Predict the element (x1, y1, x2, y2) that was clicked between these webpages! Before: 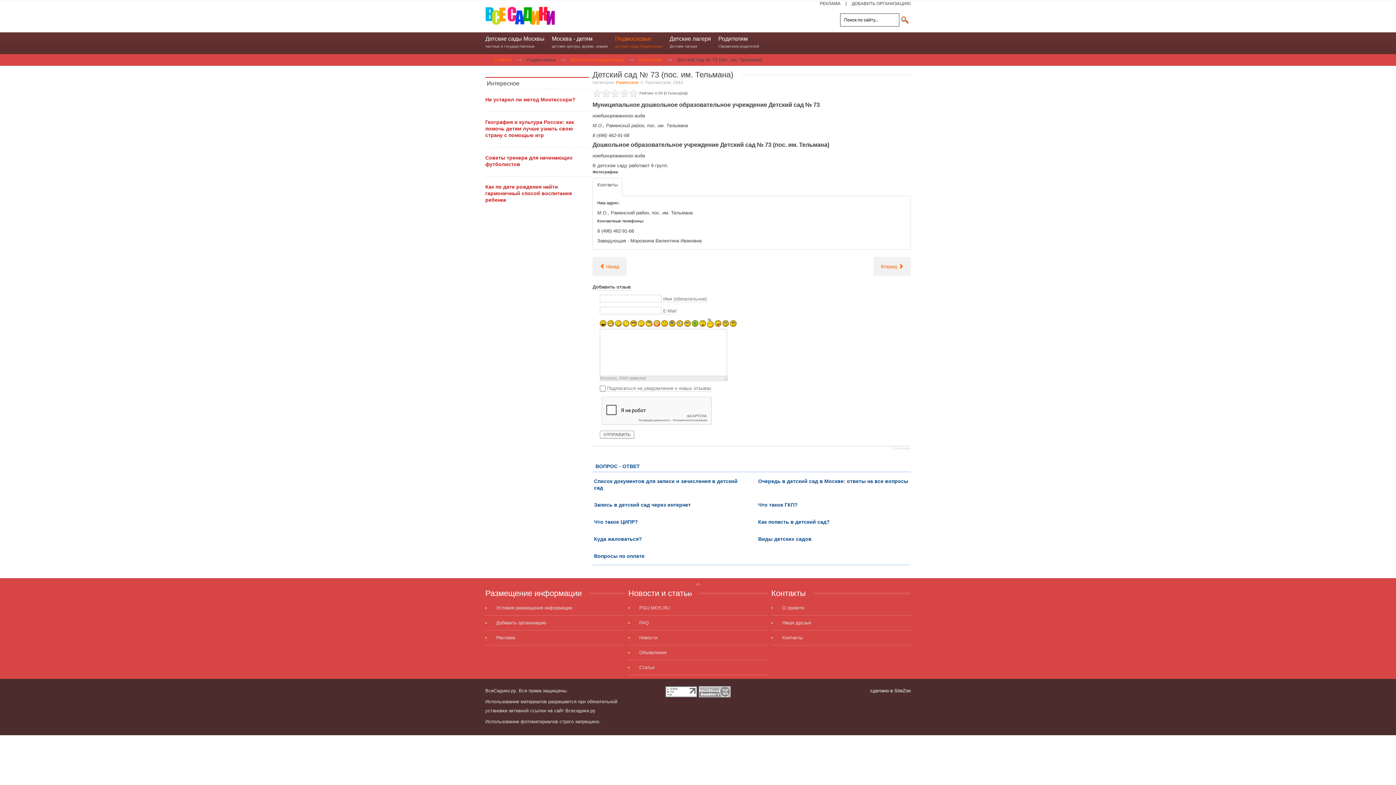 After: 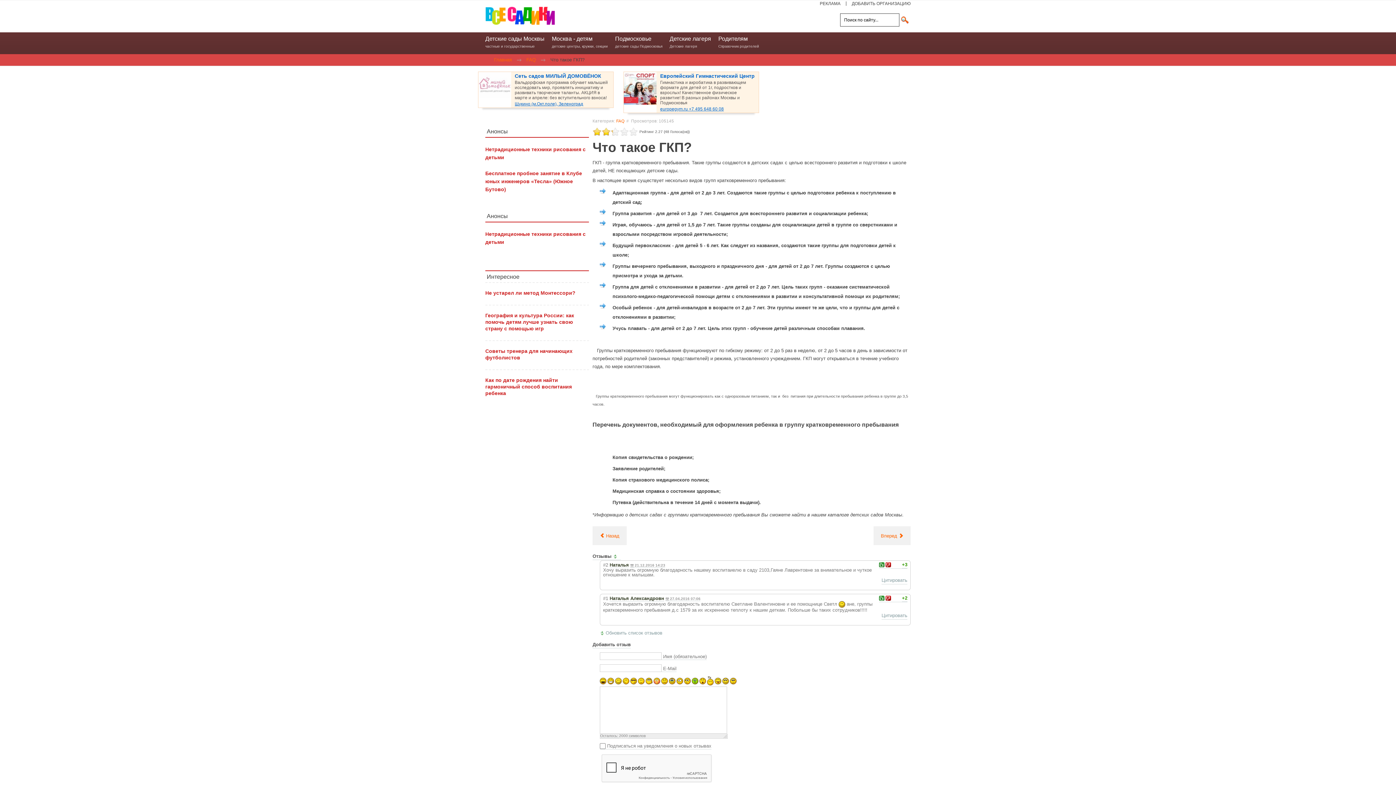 Action: label: Что такое ГКП? bbox: (758, 502, 798, 508)